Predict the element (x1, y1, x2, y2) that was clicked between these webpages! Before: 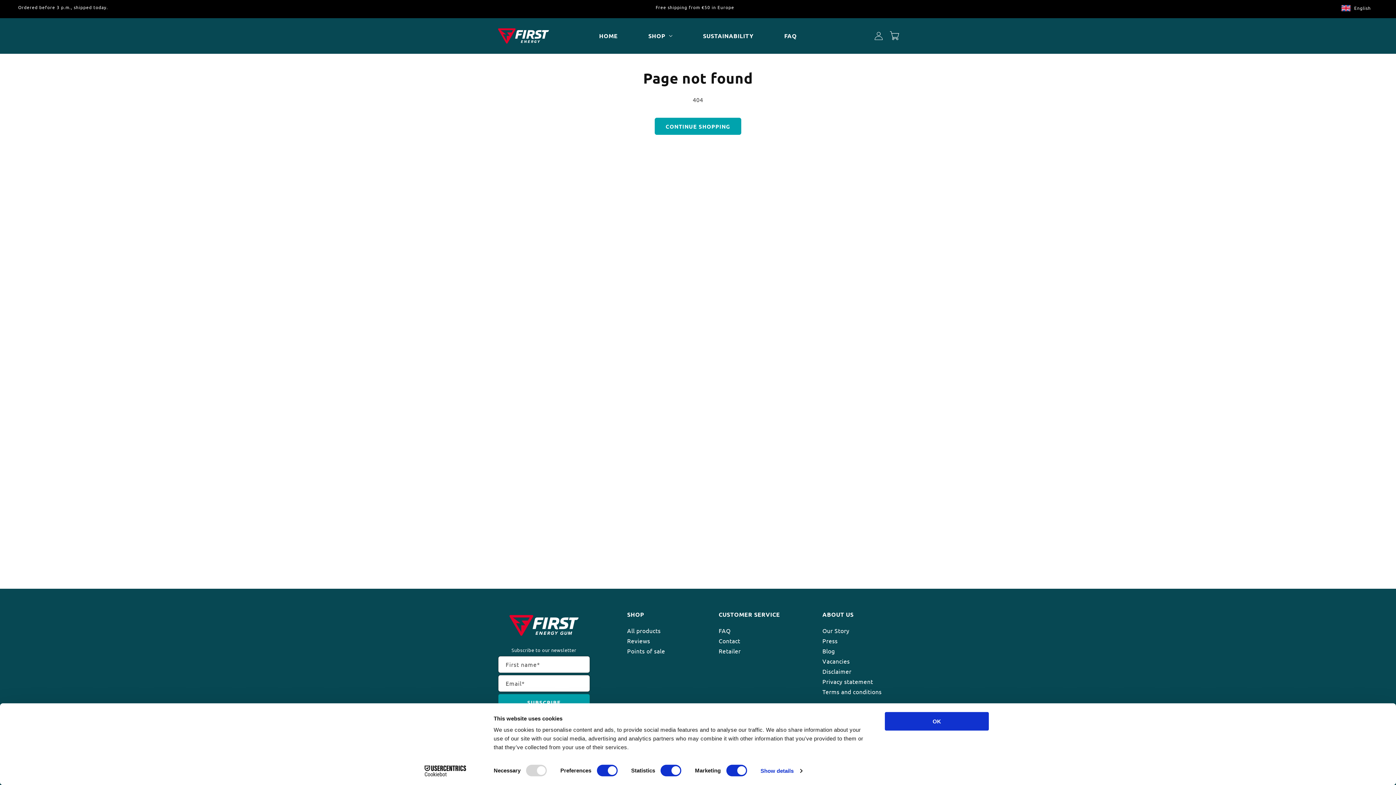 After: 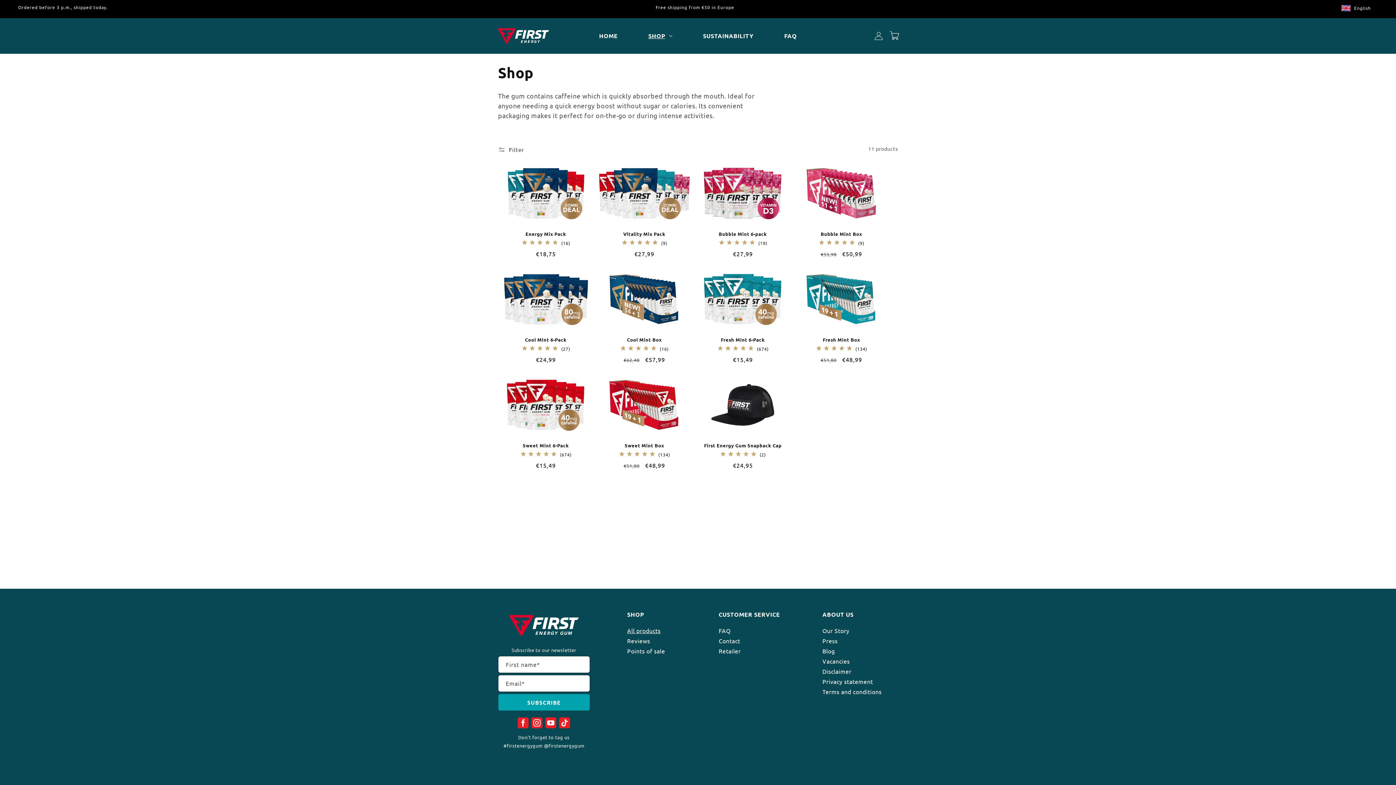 Action: label: CONTINUE SHOPPING bbox: (654, 117, 741, 135)